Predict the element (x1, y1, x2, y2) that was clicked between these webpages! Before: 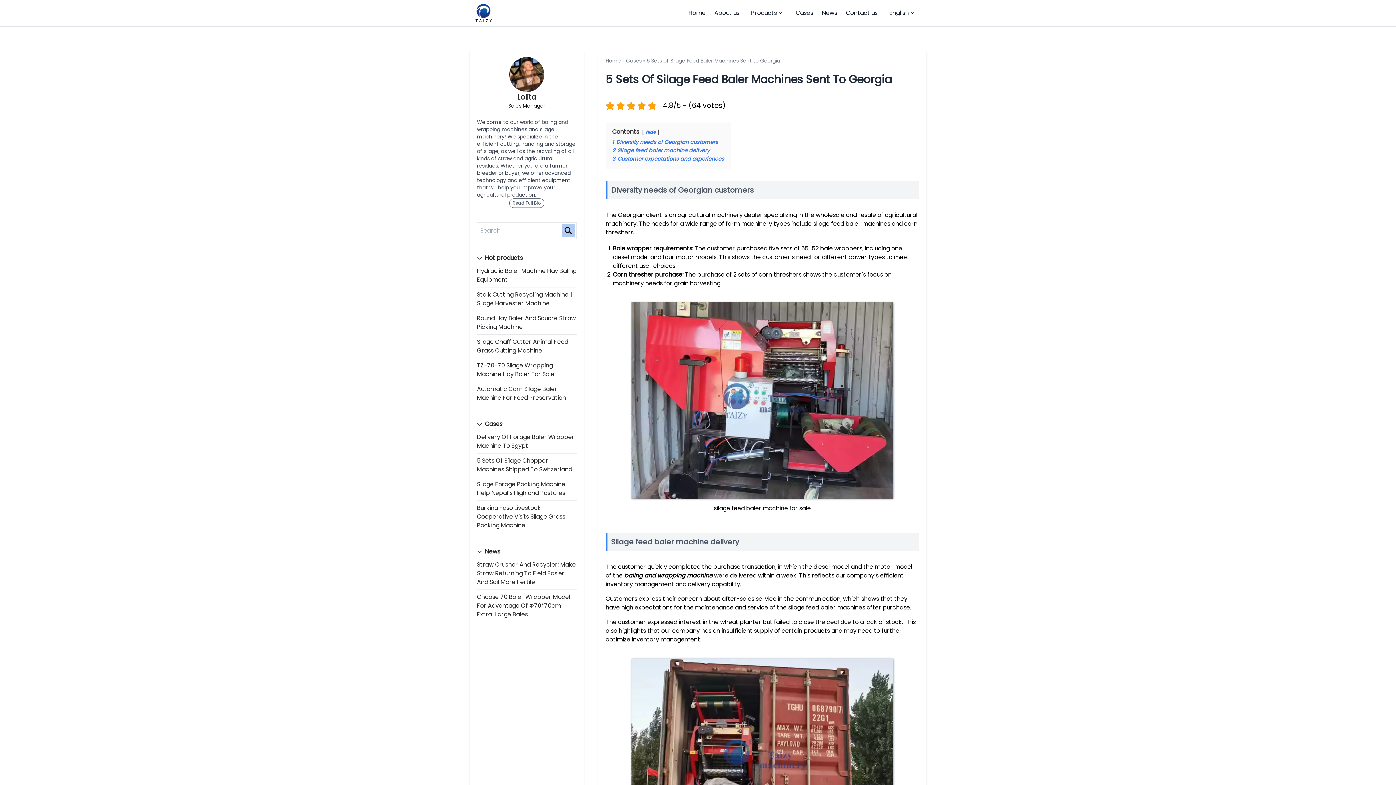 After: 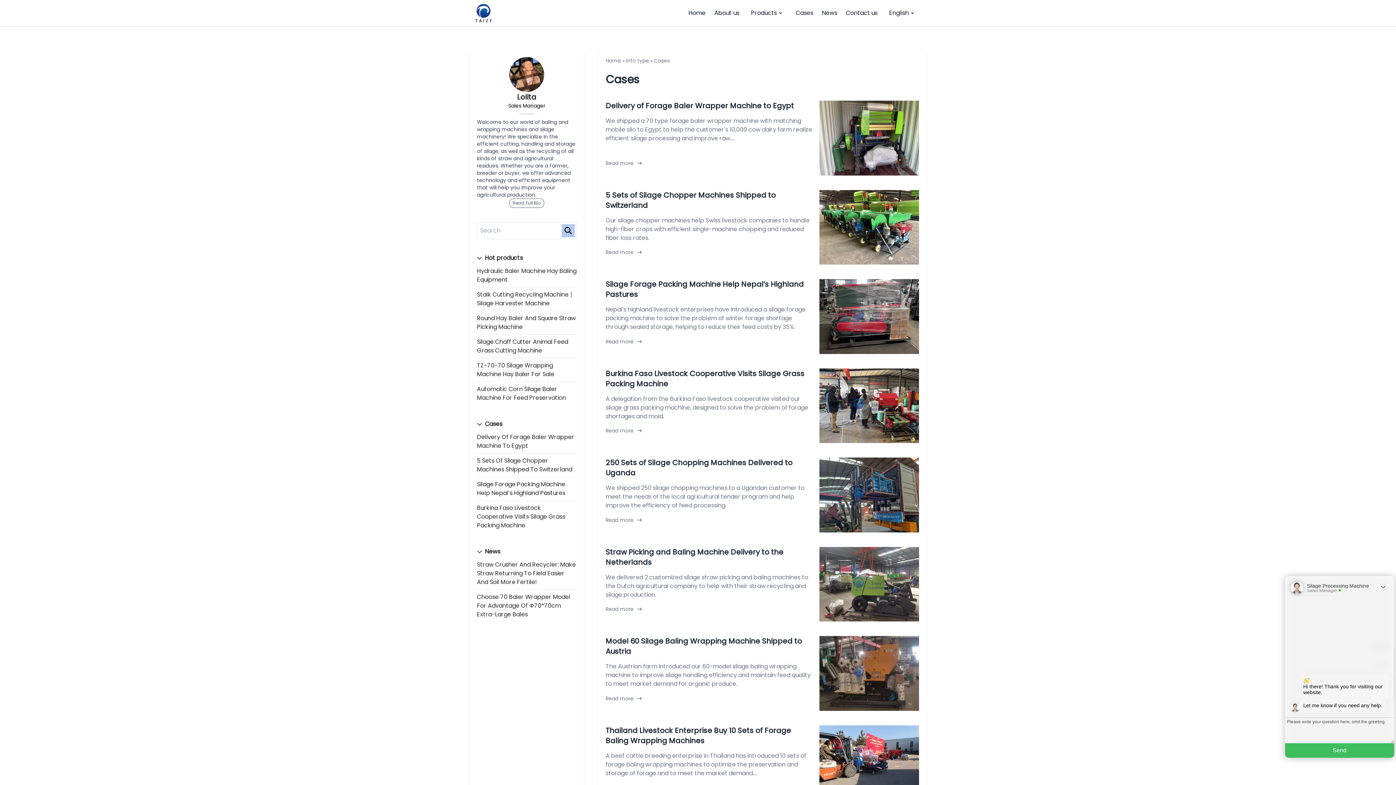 Action: label: Cases bbox: (626, 57, 641, 64)